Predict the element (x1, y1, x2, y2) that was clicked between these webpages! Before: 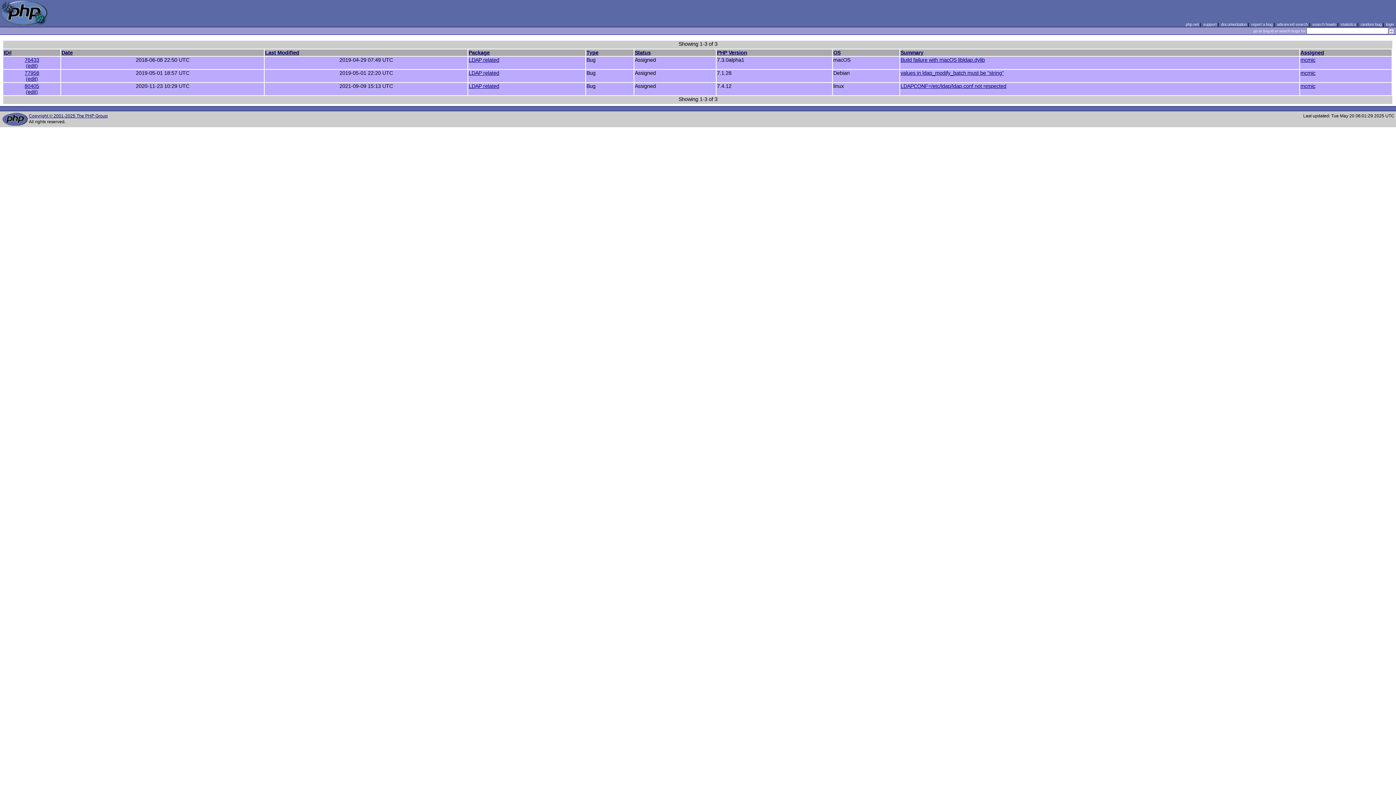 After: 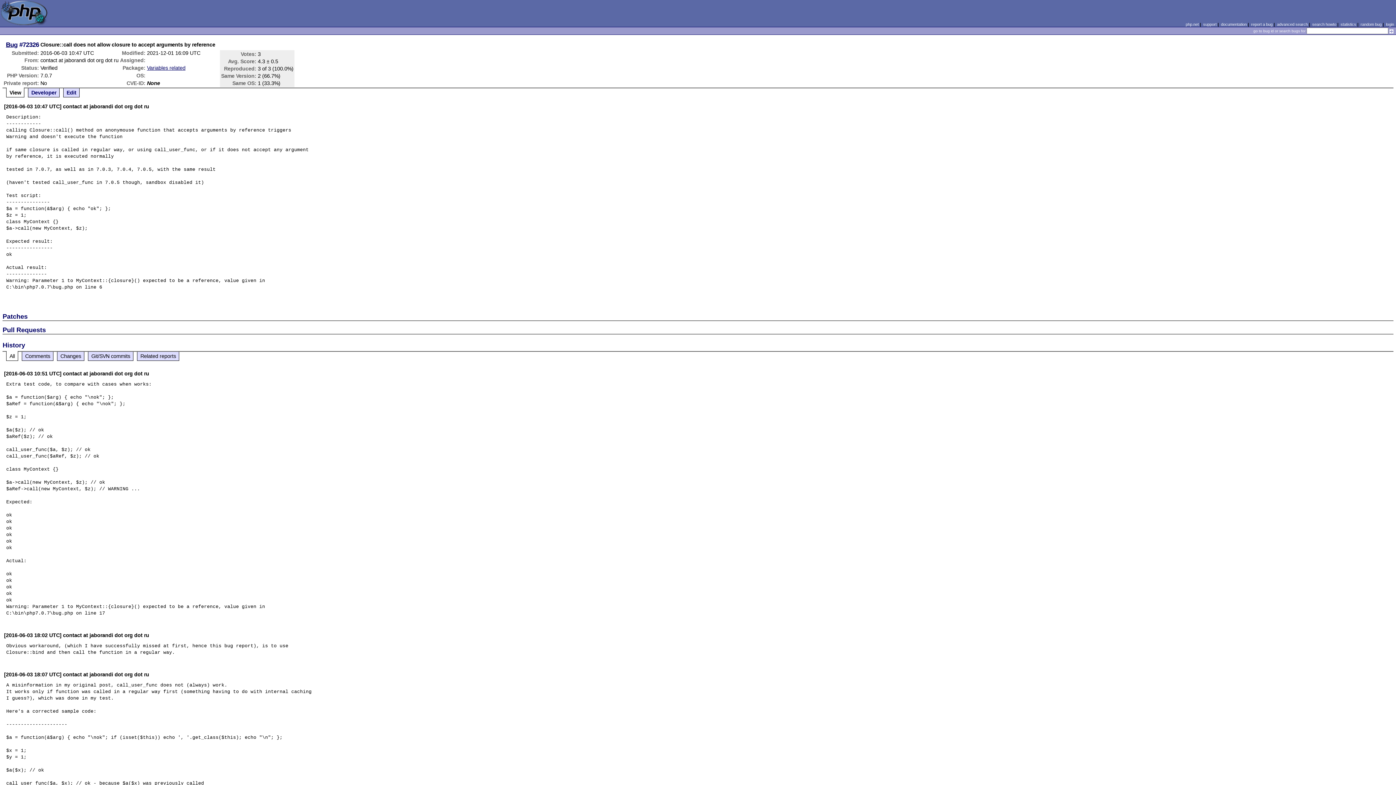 Action: label: random bug bbox: (1360, 22, 1382, 26)